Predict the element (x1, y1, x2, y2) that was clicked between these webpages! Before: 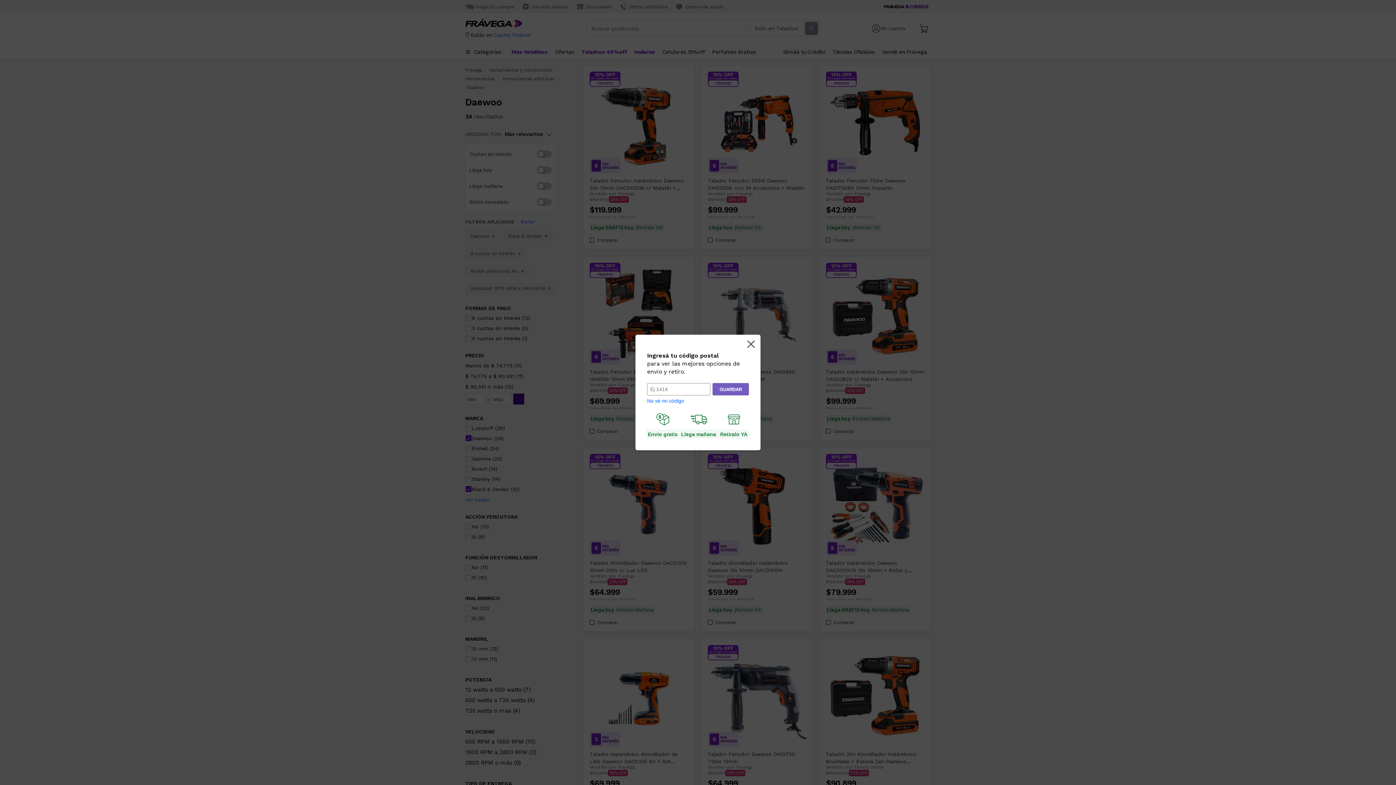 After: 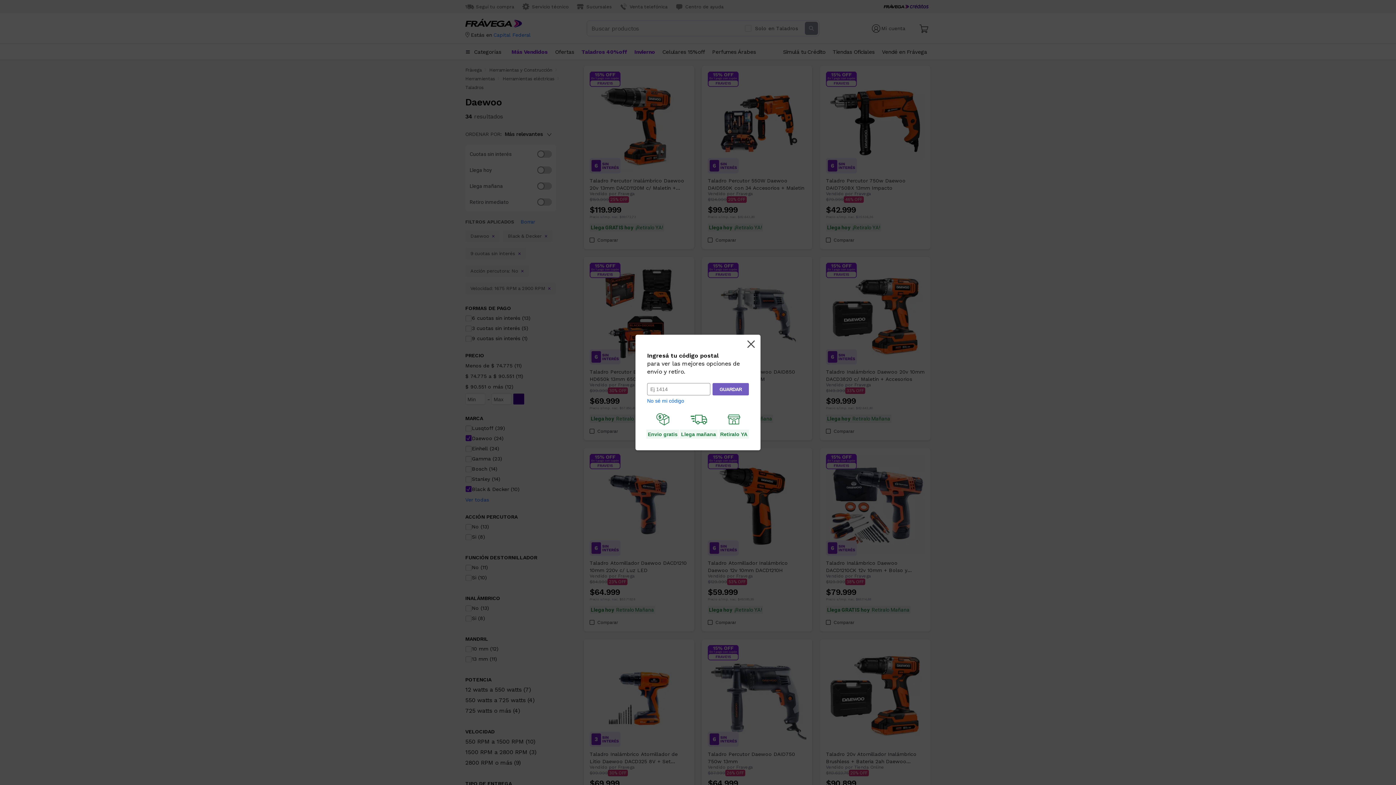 Action: label: No sé mi código bbox: (647, 398, 684, 404)